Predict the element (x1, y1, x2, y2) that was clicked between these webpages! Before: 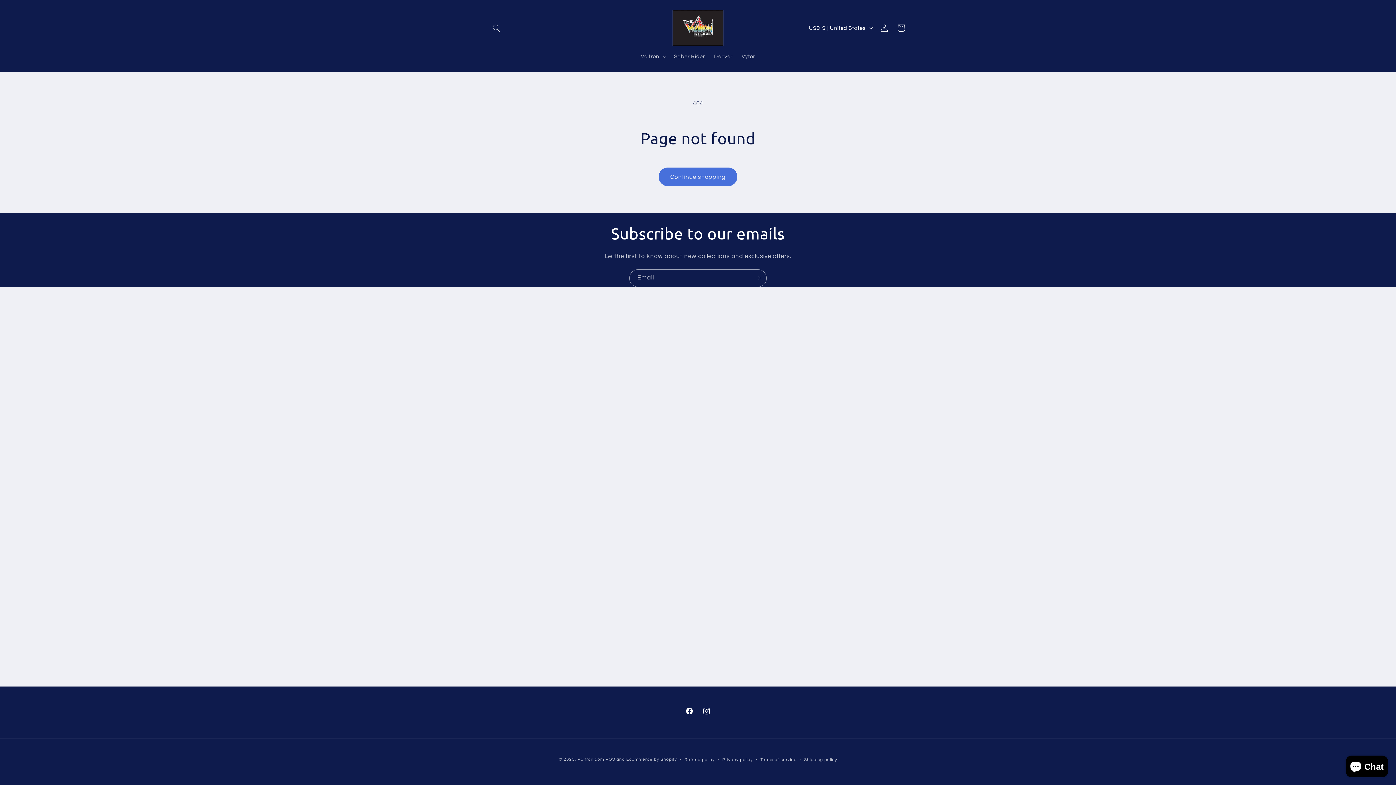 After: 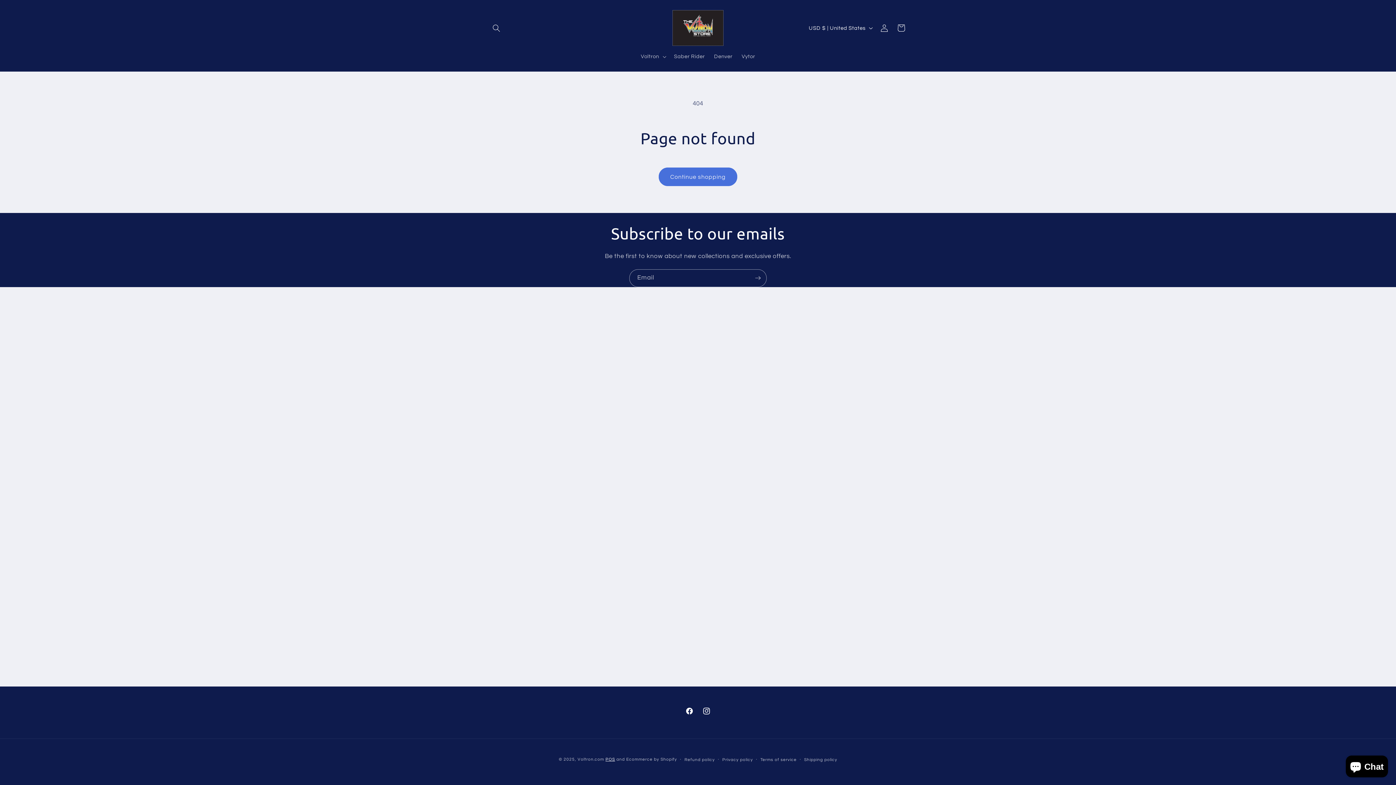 Action: label: POS bbox: (605, 757, 615, 761)